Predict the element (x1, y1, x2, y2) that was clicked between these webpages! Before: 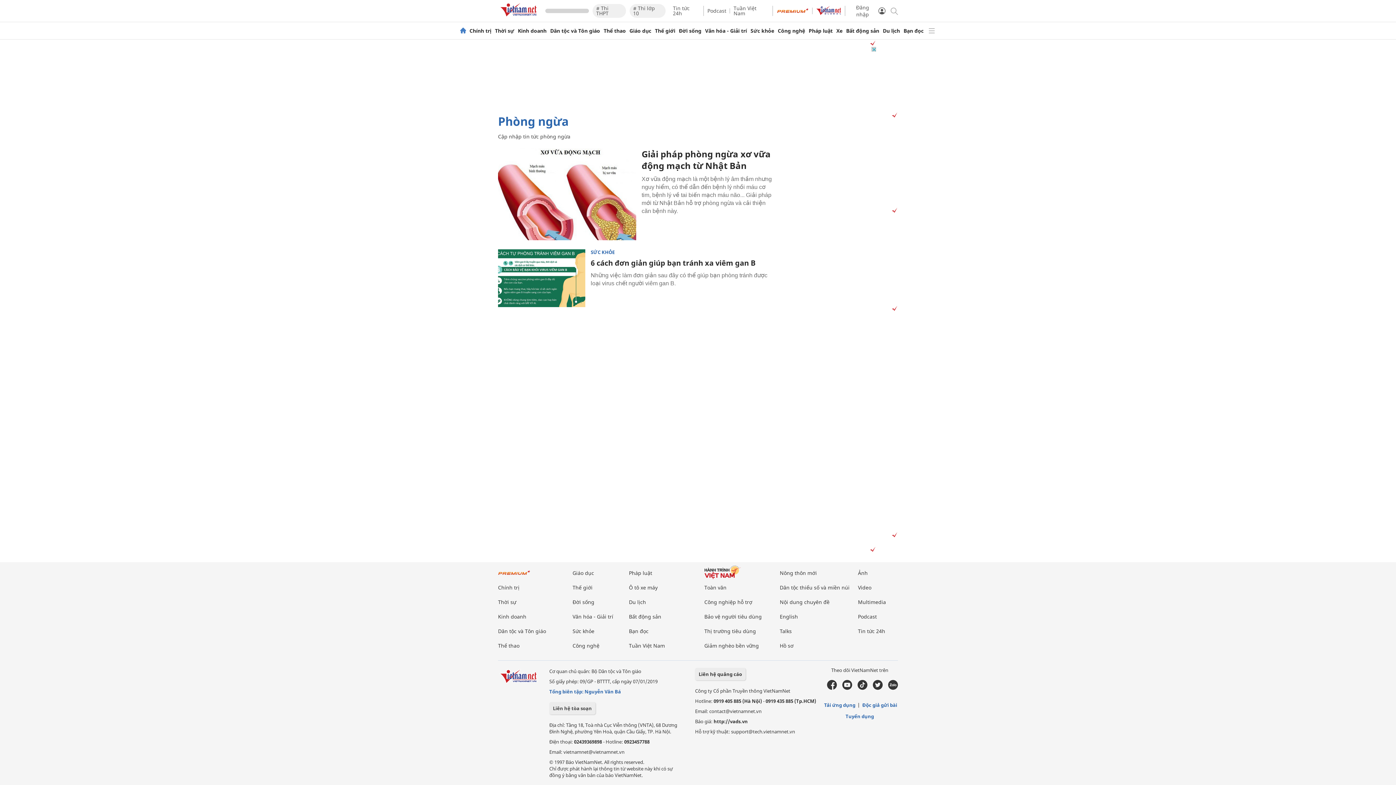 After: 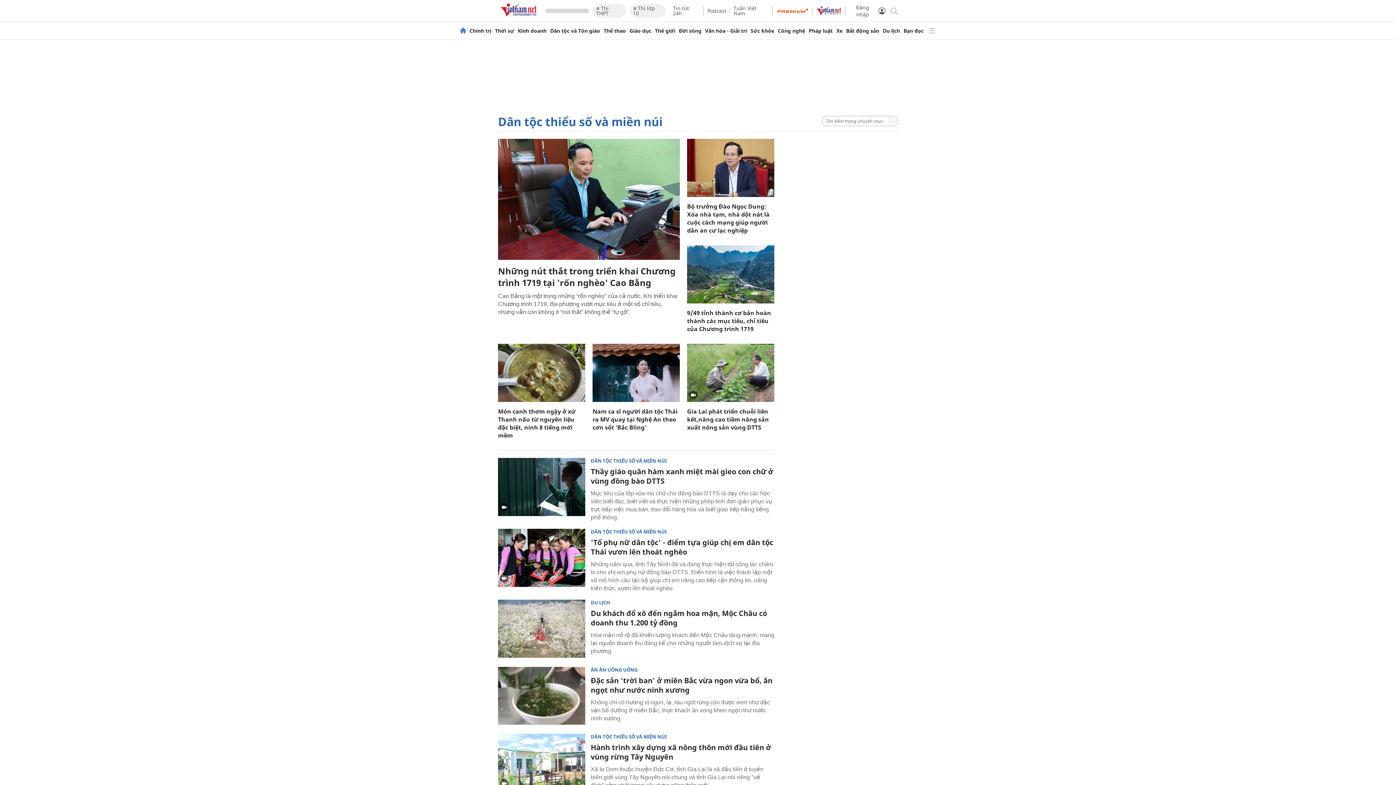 Action: bbox: (780, 584, 849, 591) label: Dân tộc thiểu số và miền núi